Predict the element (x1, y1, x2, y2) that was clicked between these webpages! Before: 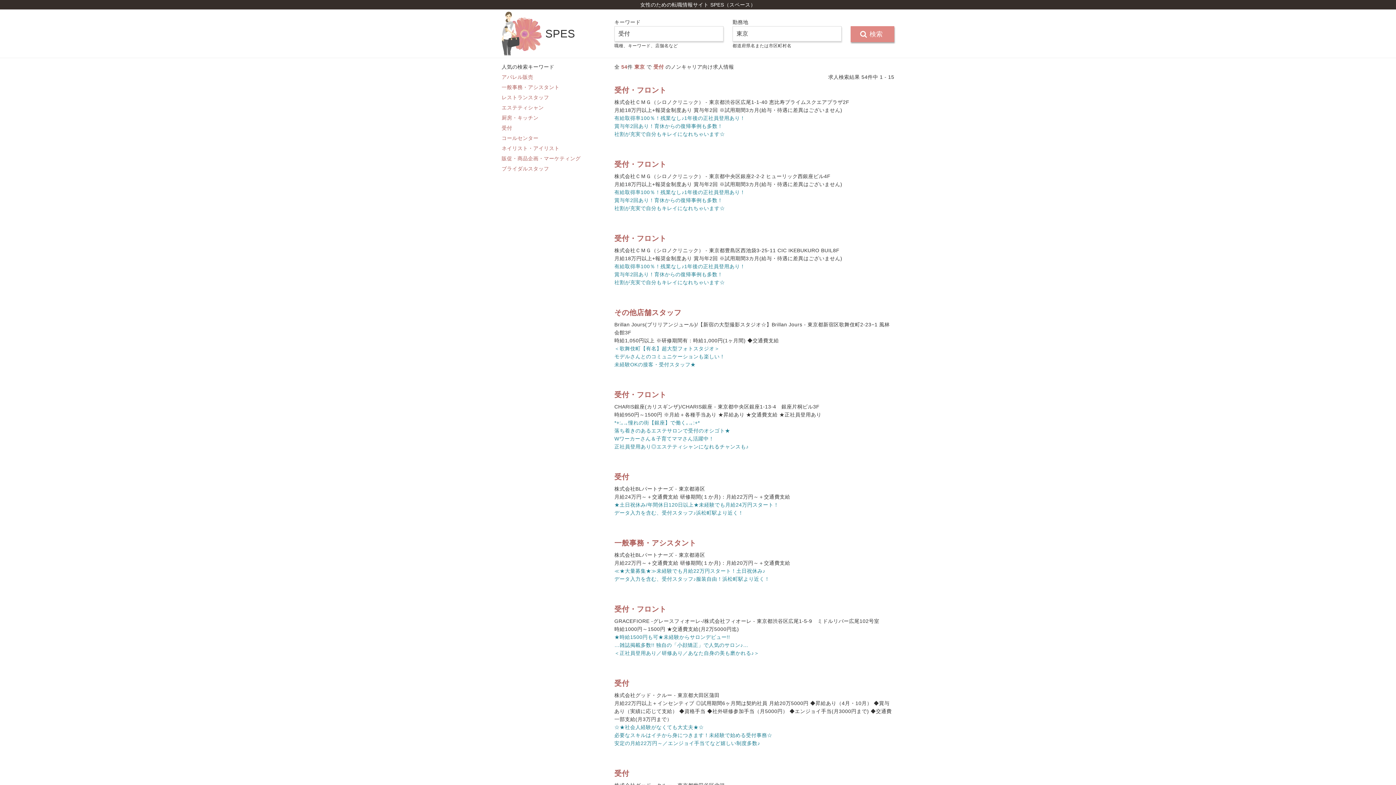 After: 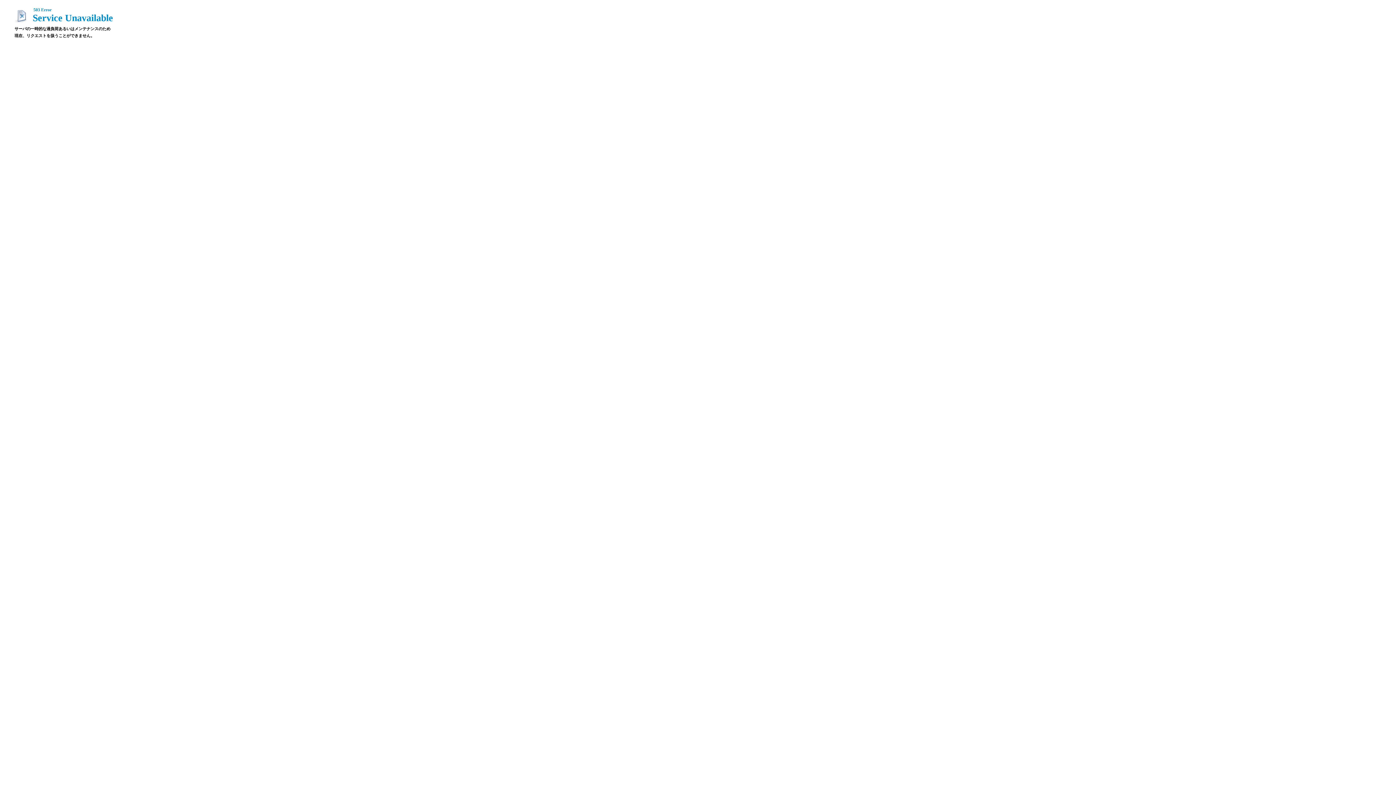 Action: label: 受付・フロント bbox: (614, 234, 666, 242)